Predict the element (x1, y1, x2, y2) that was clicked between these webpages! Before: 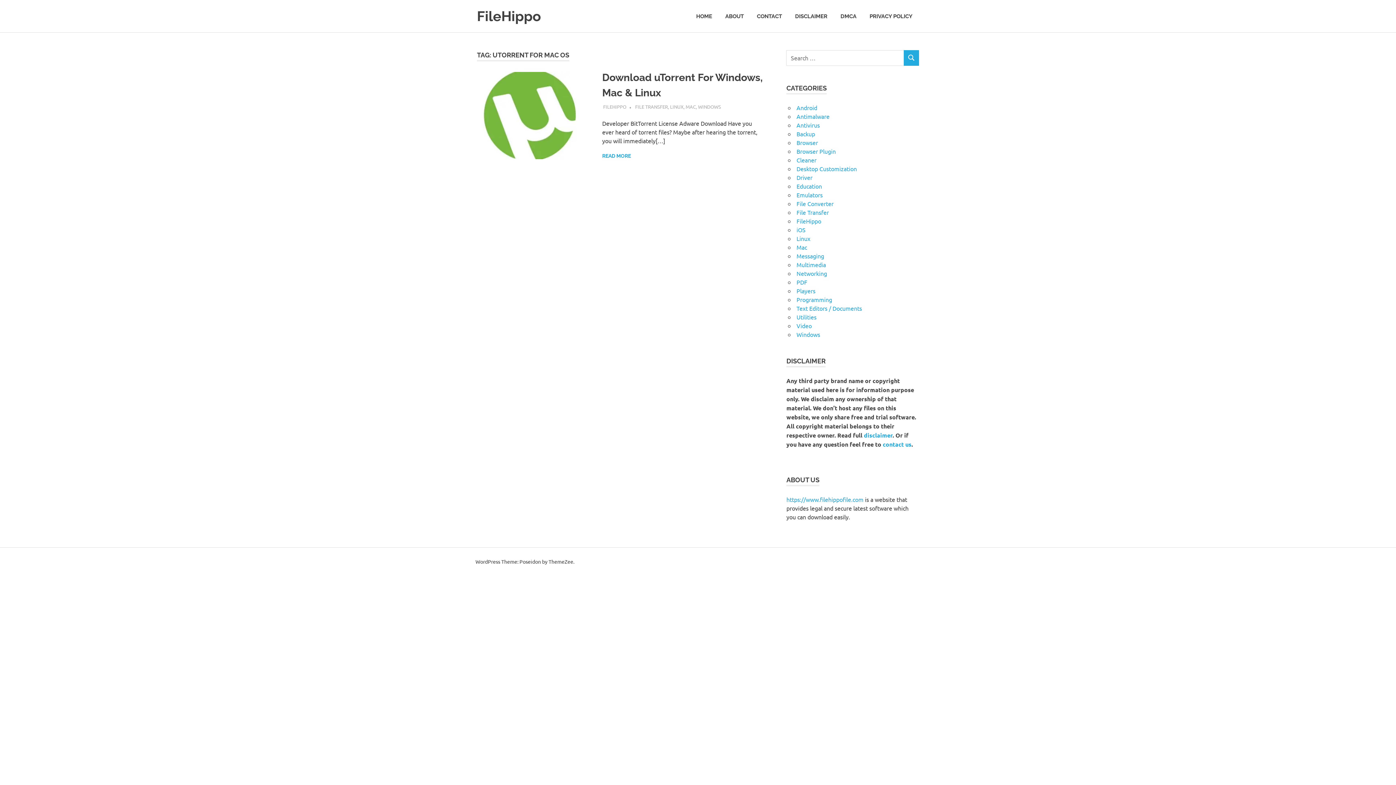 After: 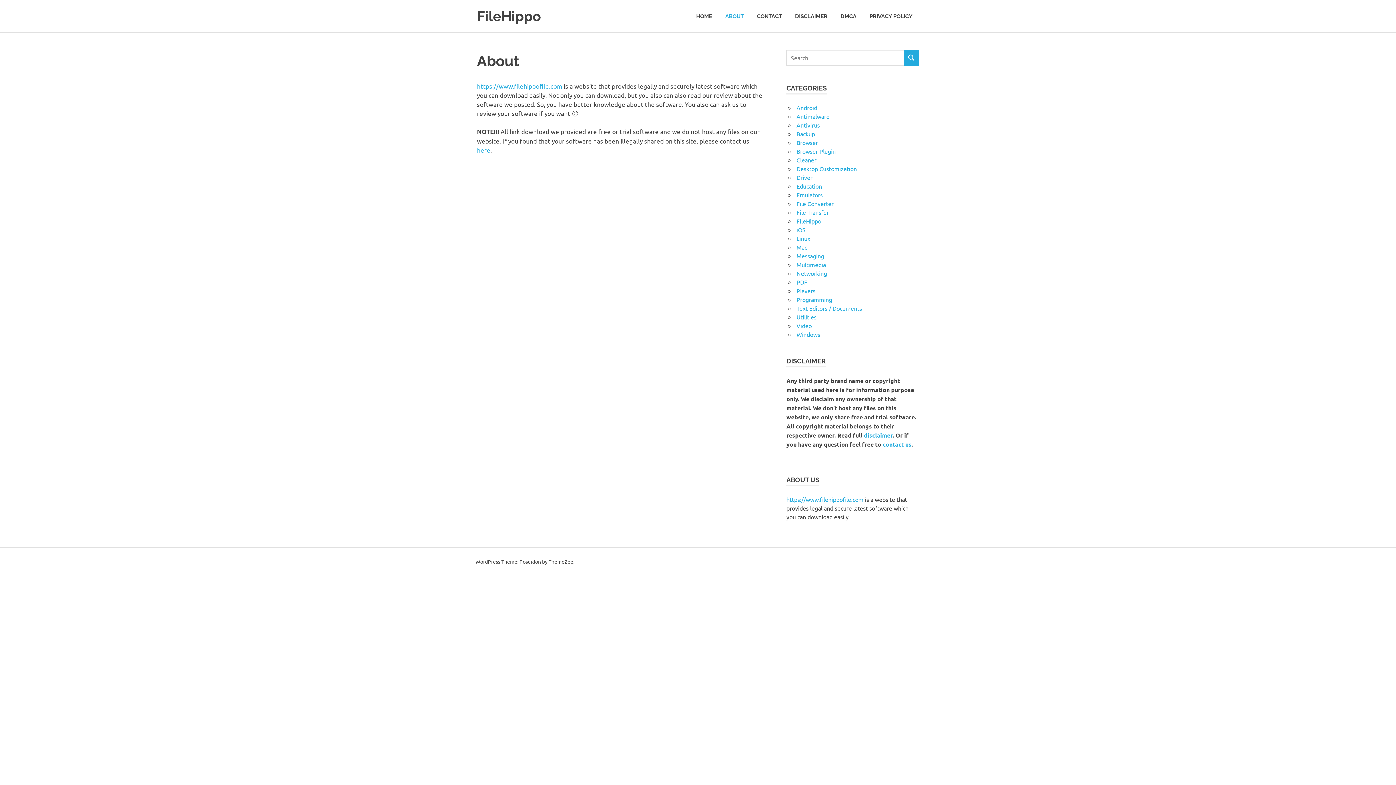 Action: bbox: (718, 5, 750, 26) label: ABOUT